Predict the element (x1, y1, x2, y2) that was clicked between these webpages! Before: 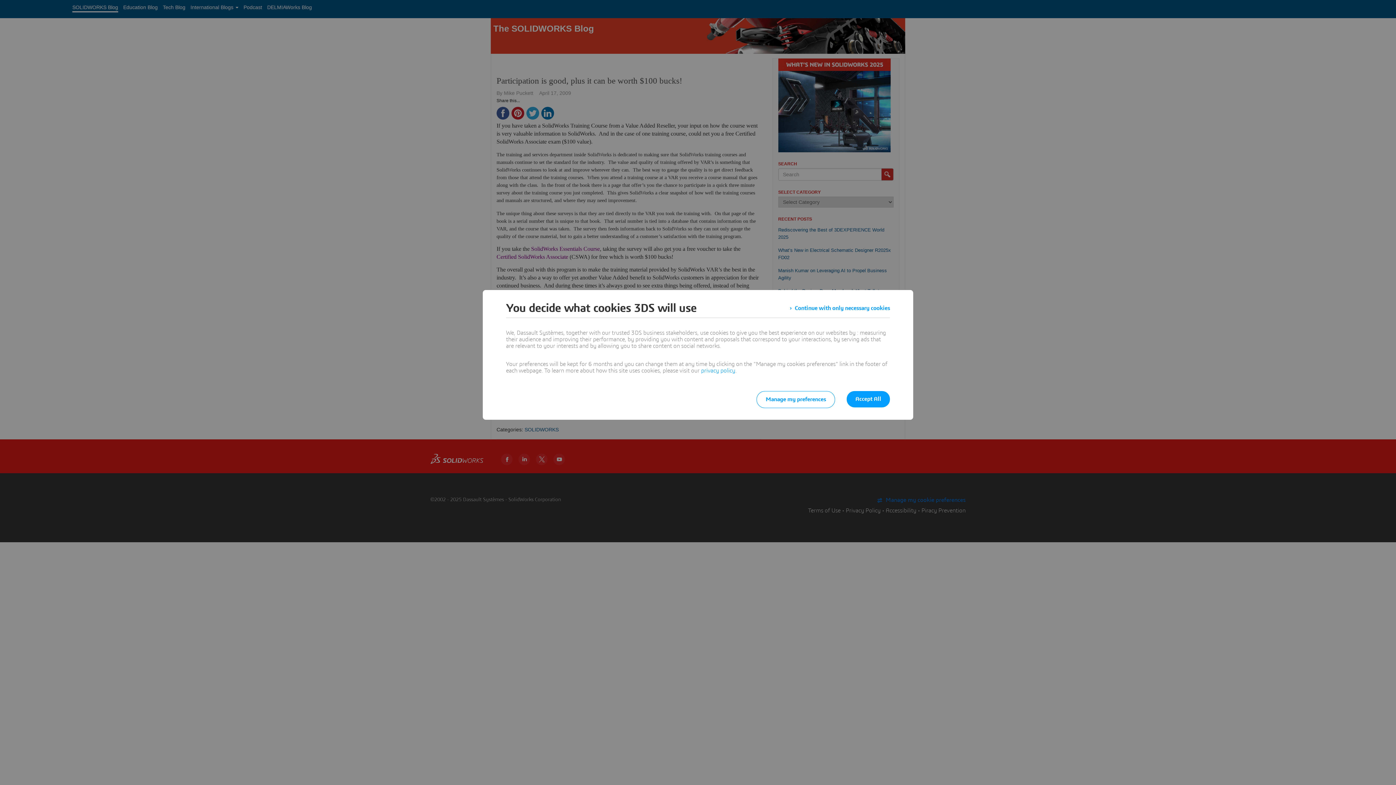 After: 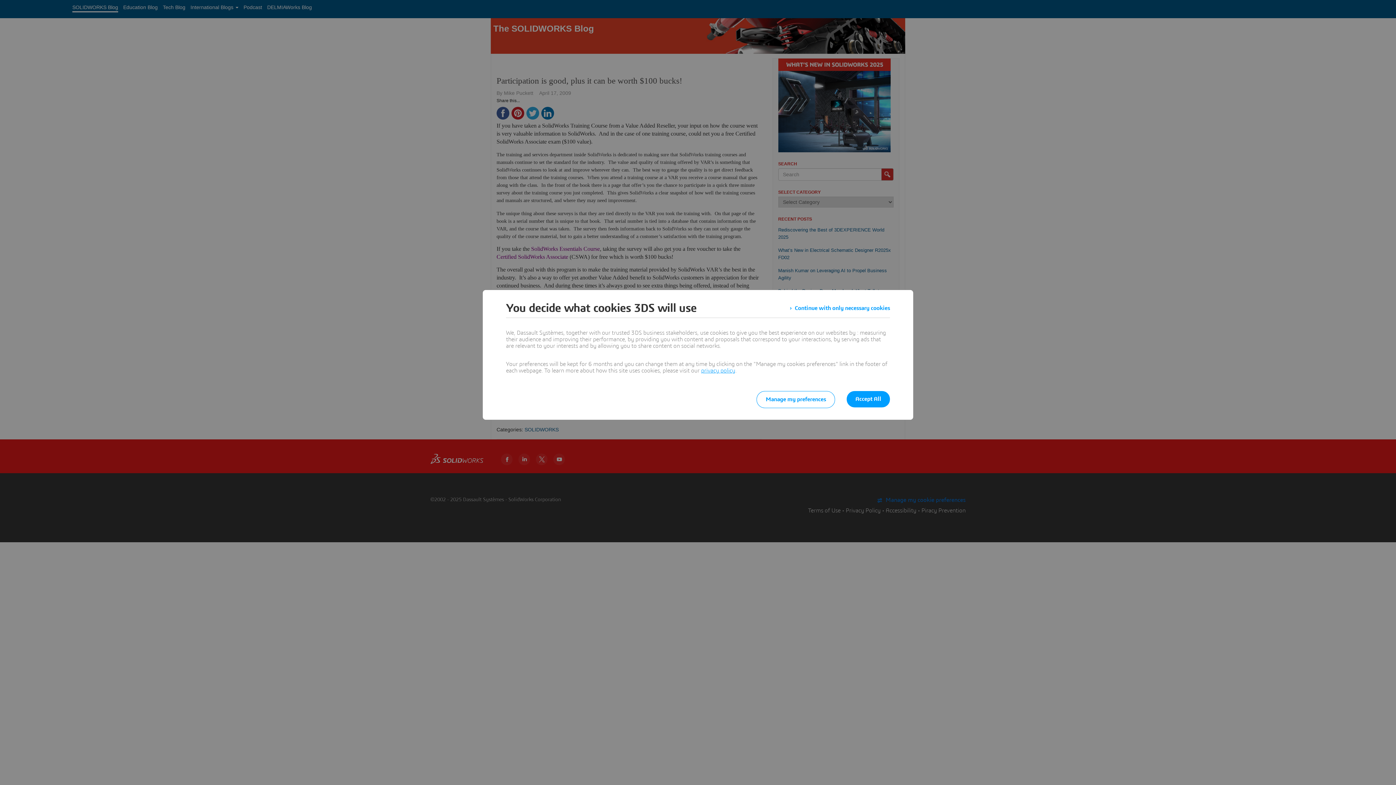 Action: label: privacy policy bbox: (701, 368, 735, 373)